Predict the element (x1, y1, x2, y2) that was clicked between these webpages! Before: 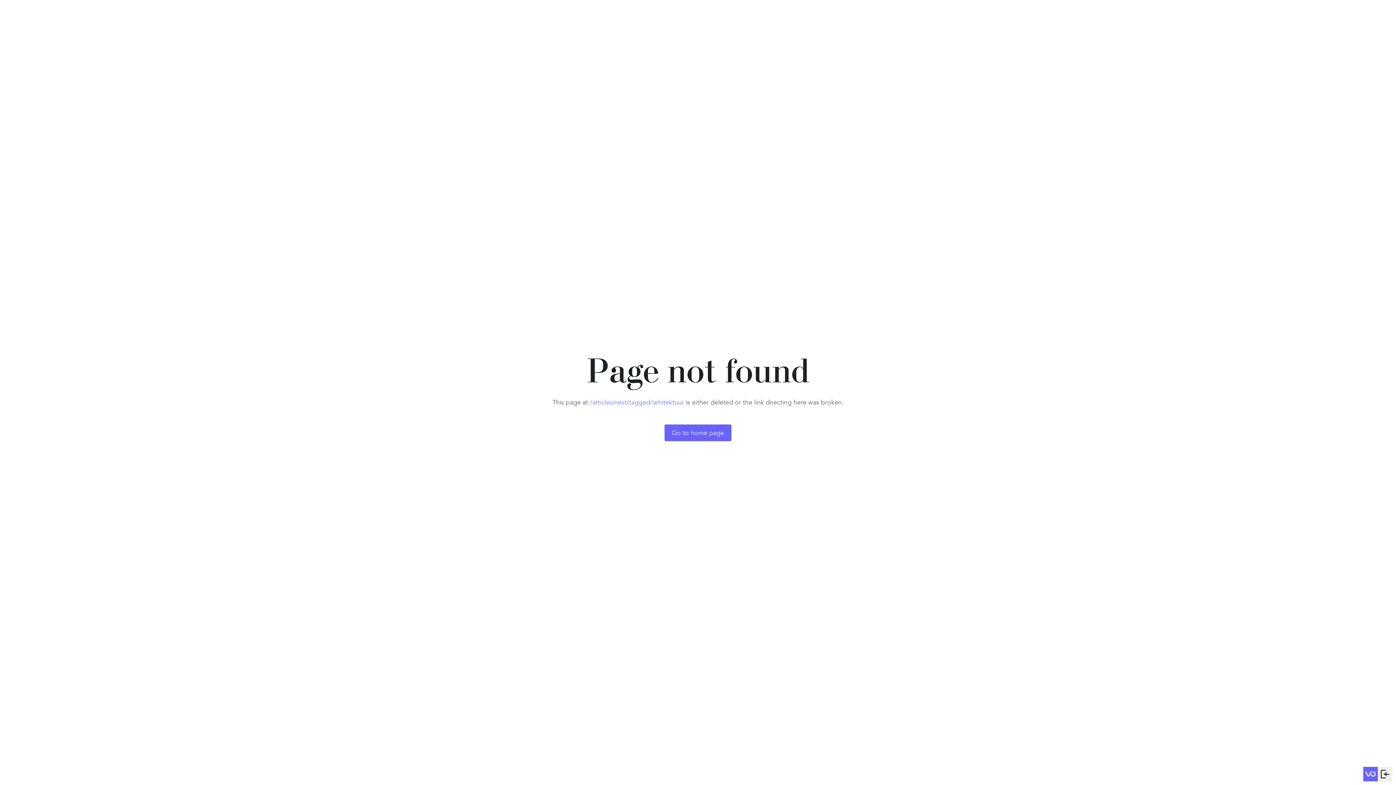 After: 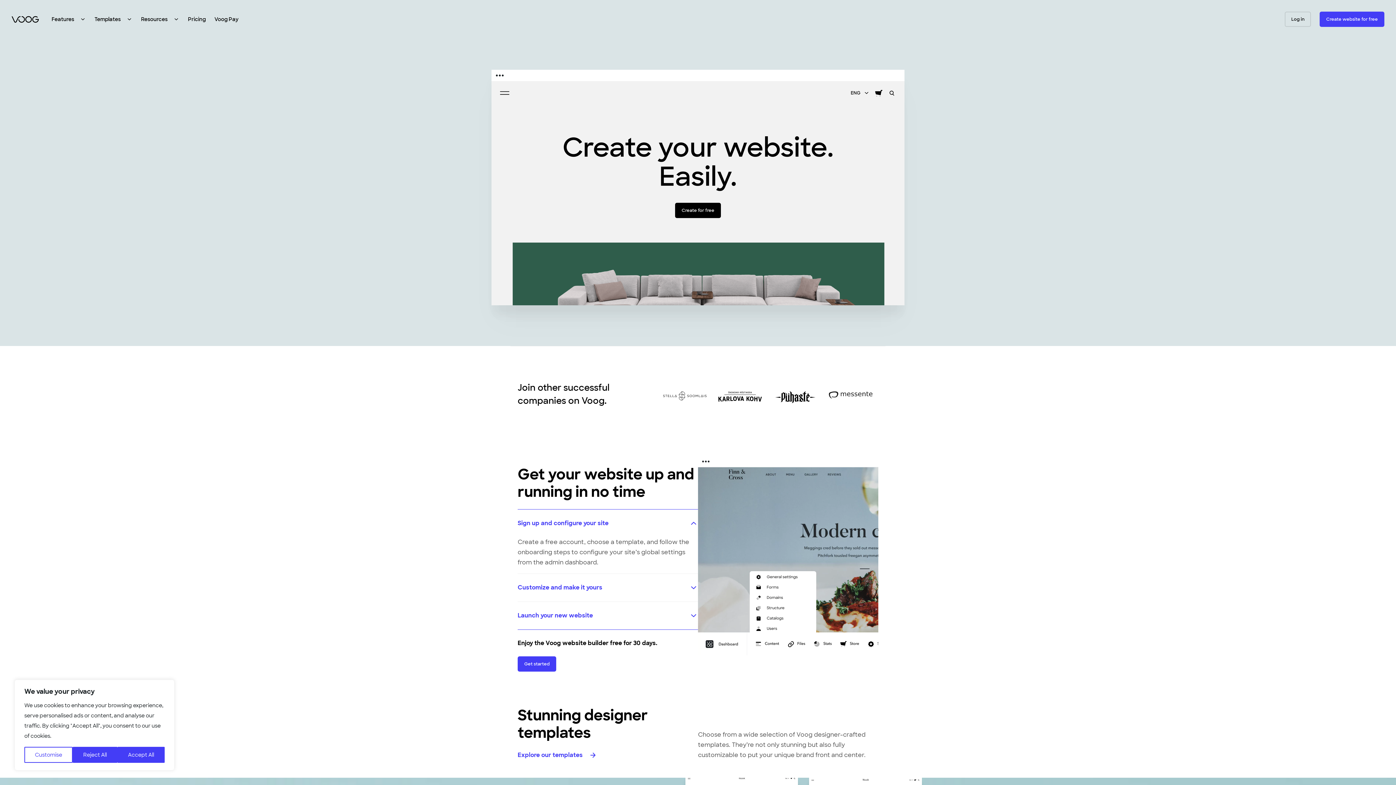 Action: bbox: (1363, 767, 1378, 781)